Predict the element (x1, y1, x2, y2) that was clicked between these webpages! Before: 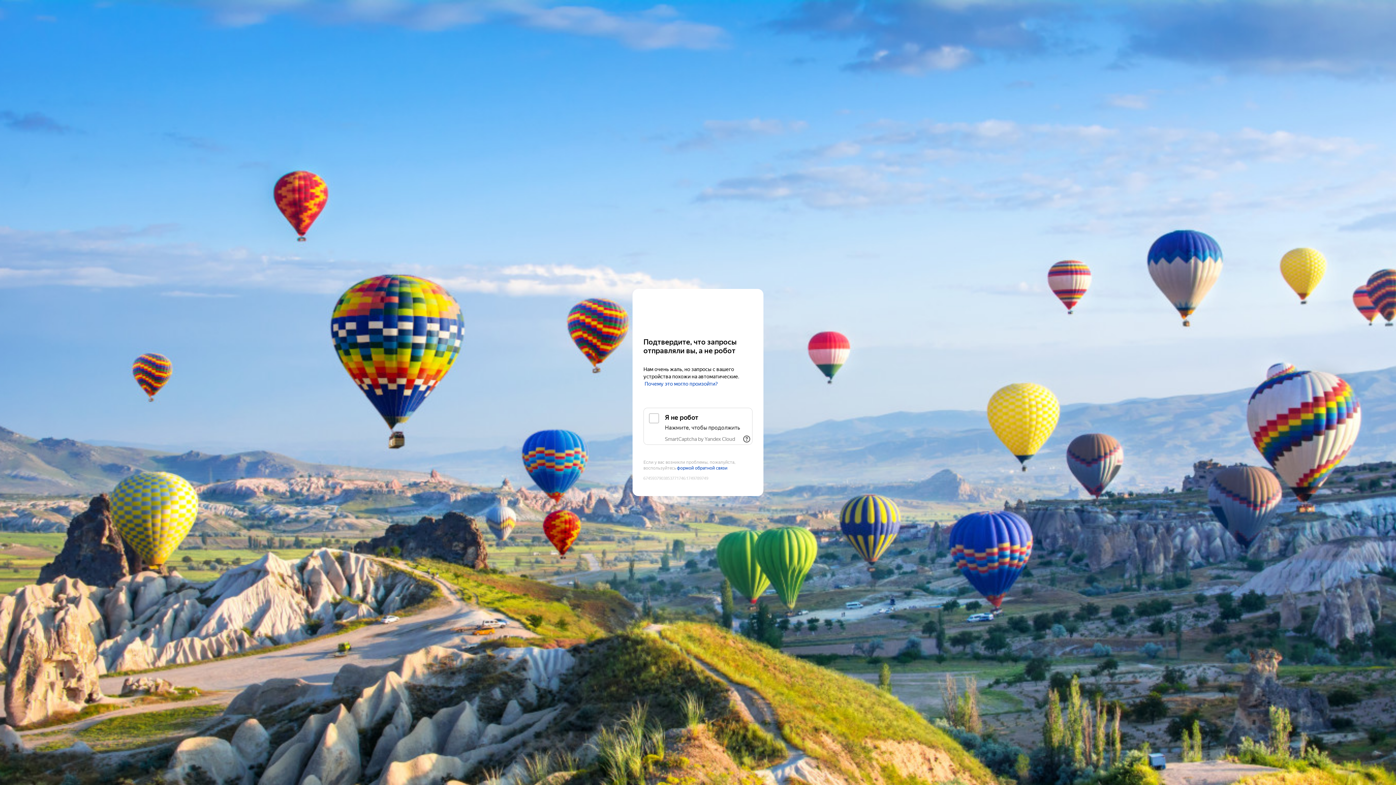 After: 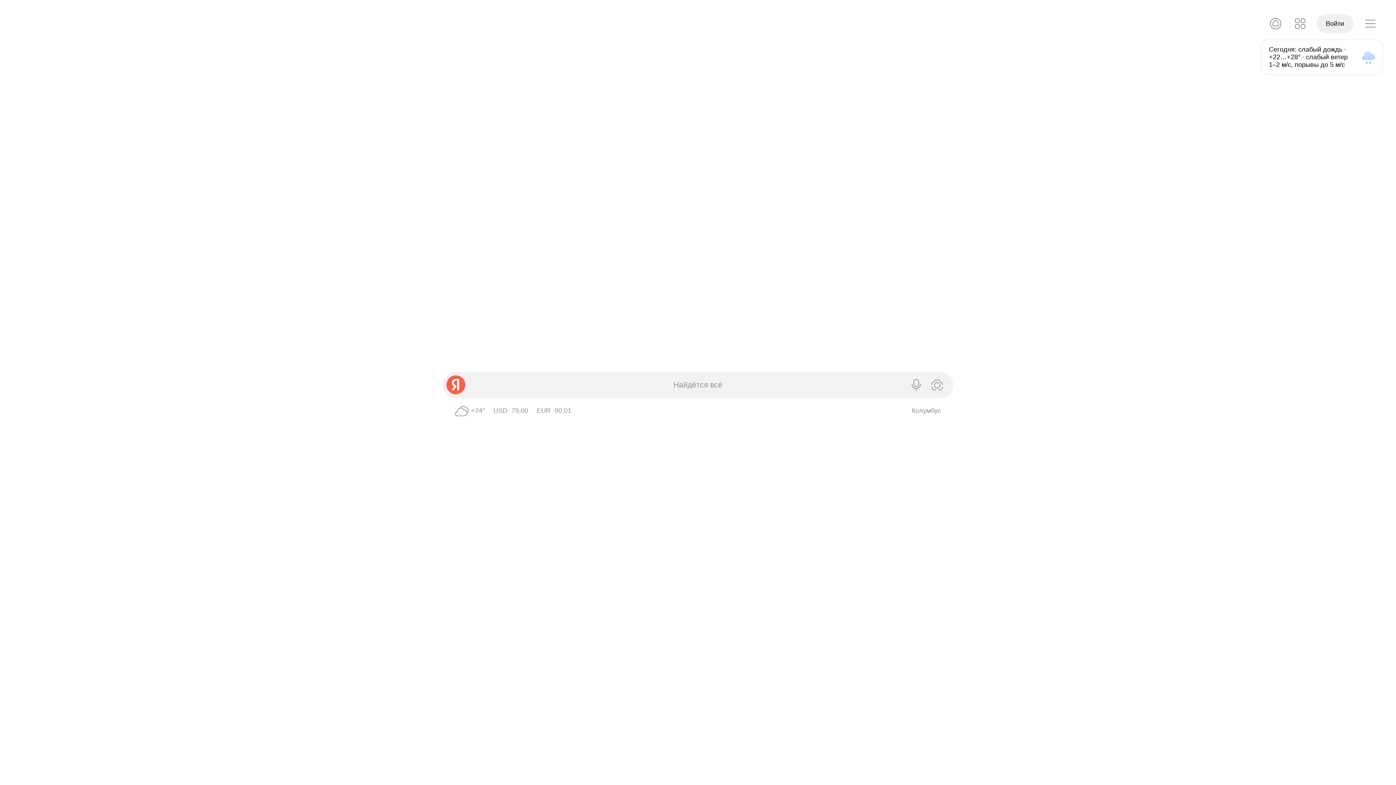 Action: label: Yandex bbox: (643, 303, 752, 316)